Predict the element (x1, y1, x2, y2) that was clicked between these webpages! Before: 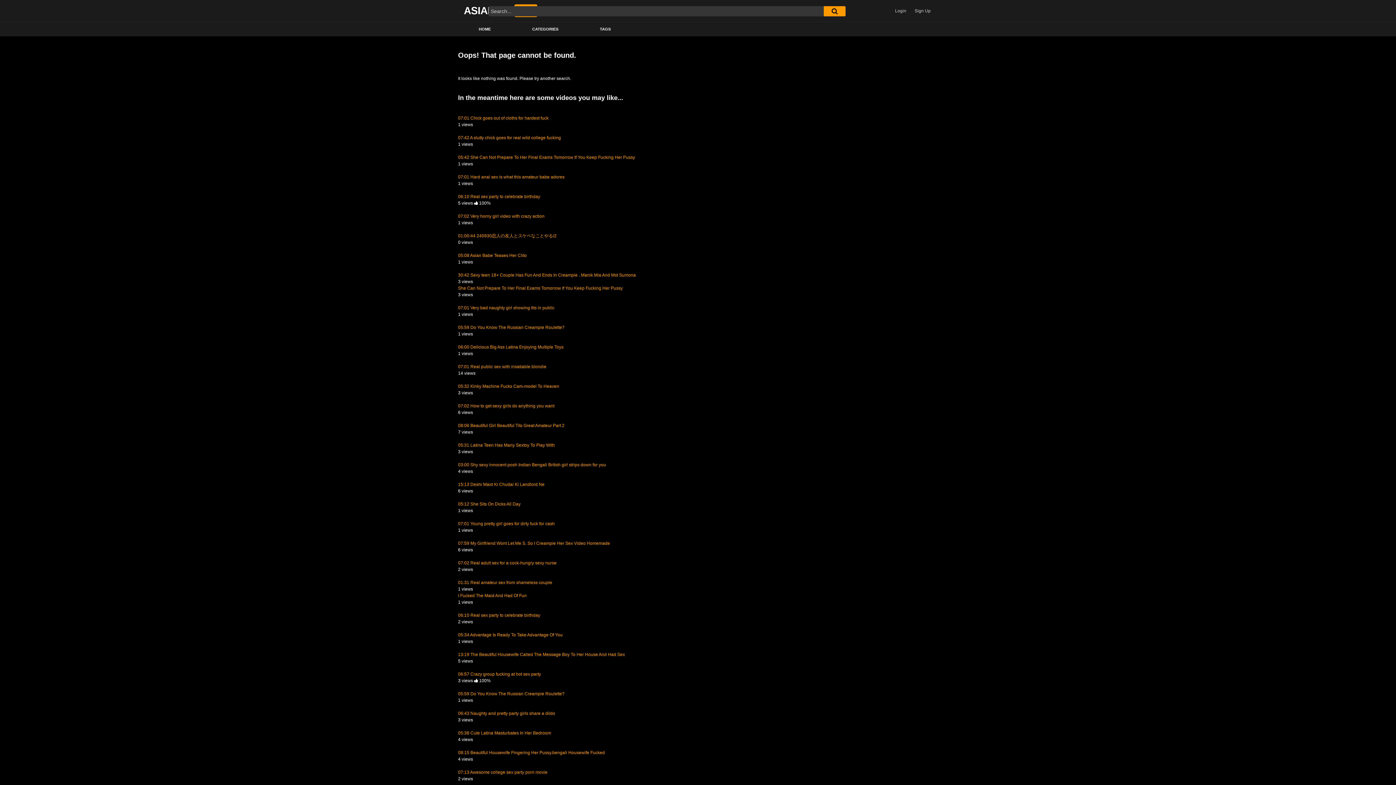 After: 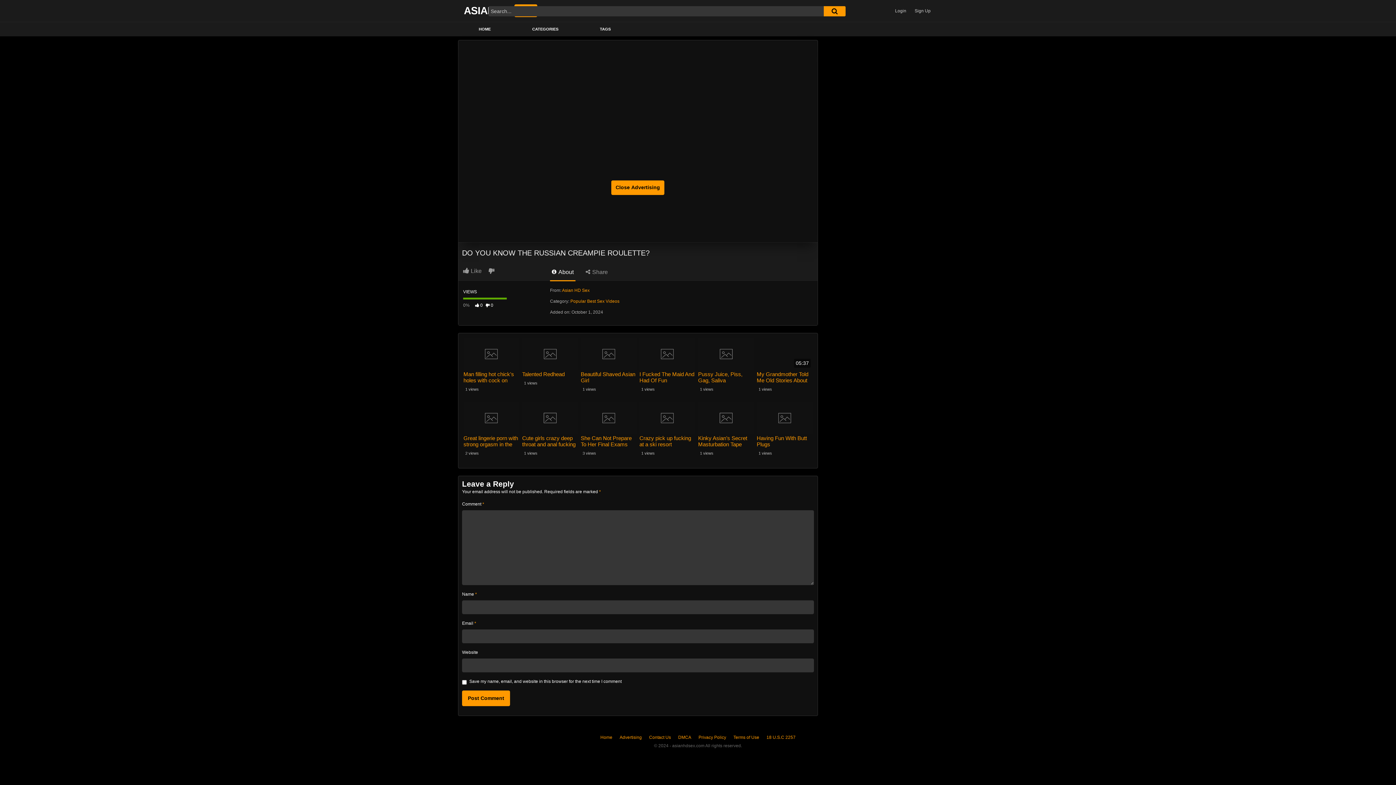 Action: label: 05:59  bbox: (458, 325, 470, 330)